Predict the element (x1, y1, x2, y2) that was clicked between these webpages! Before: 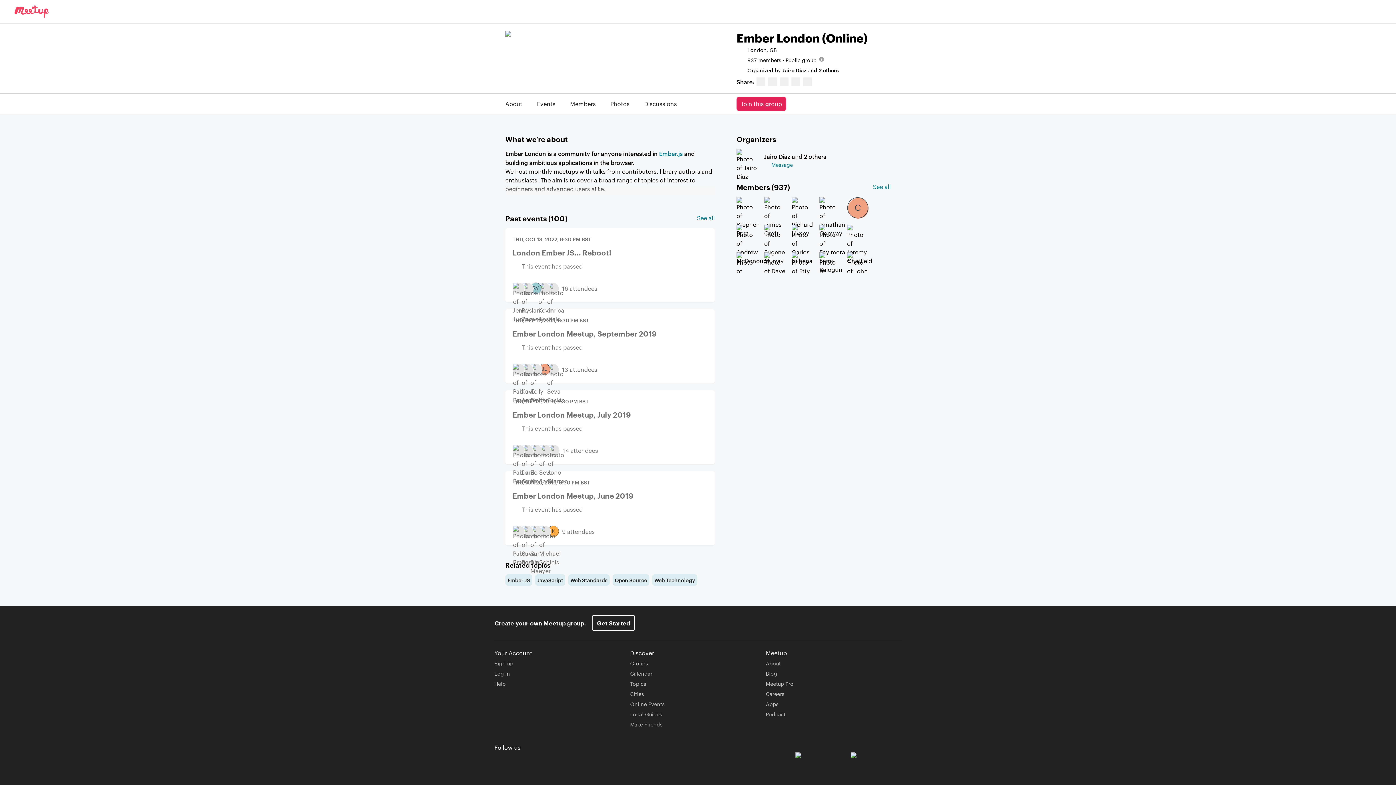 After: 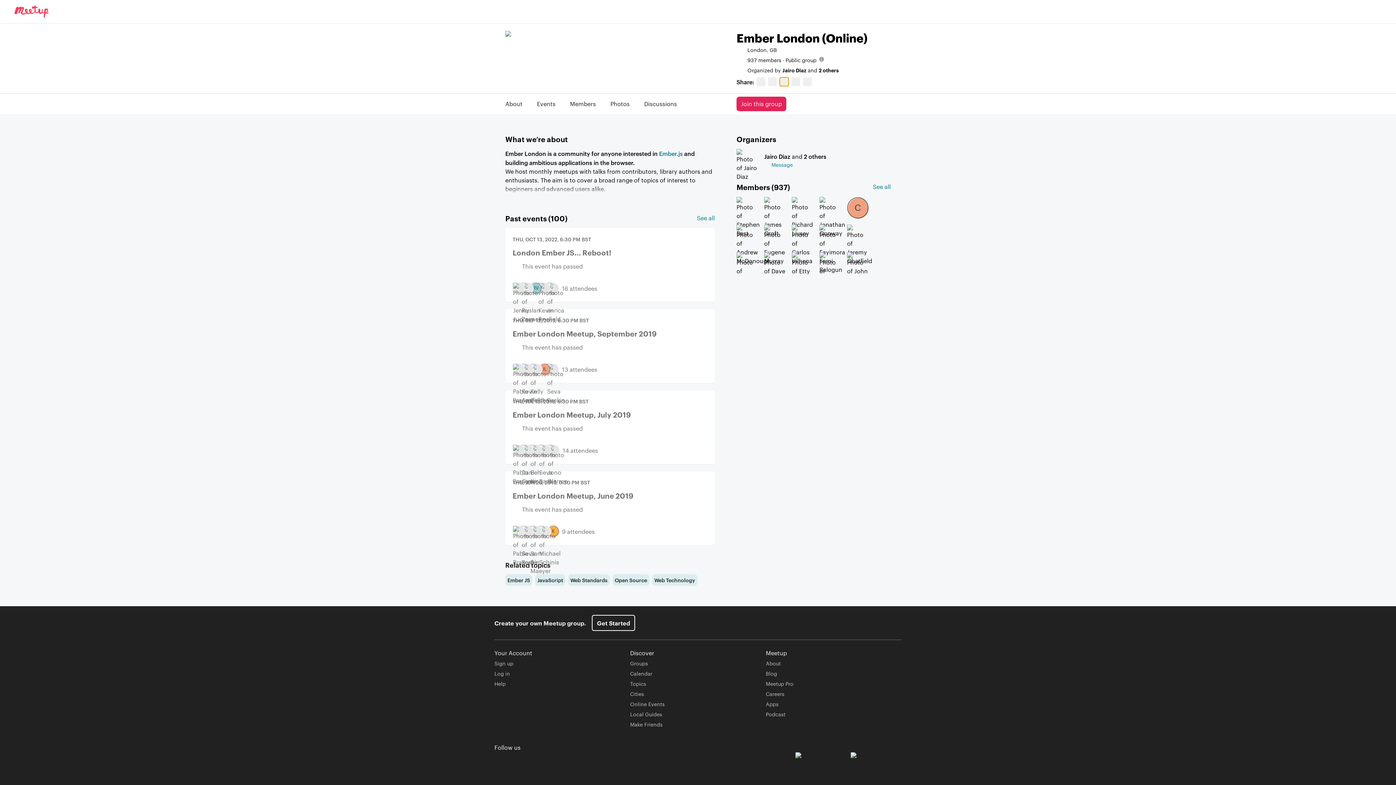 Action: bbox: (780, 77, 788, 86)